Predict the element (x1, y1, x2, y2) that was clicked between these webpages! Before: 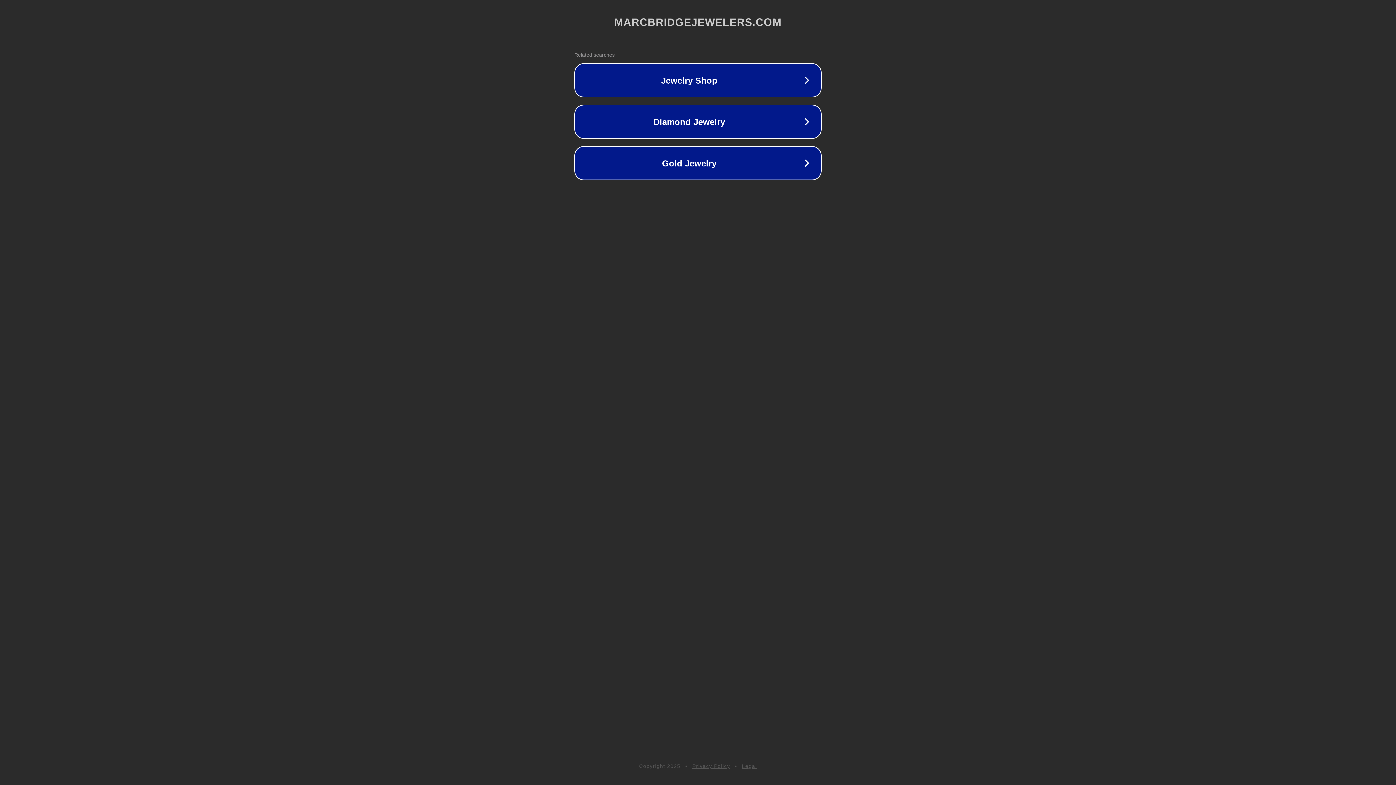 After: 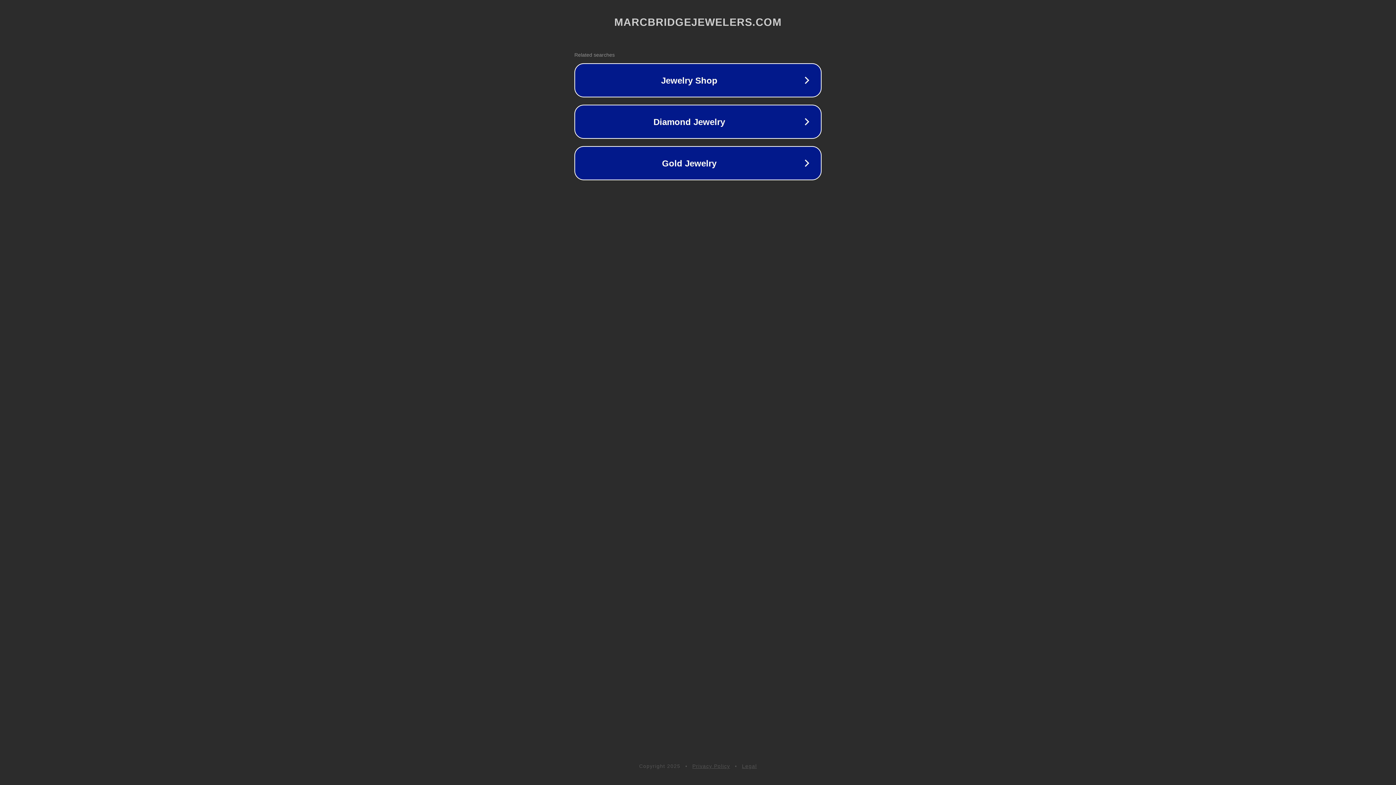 Action: bbox: (692, 763, 730, 769) label: Privacy Policy